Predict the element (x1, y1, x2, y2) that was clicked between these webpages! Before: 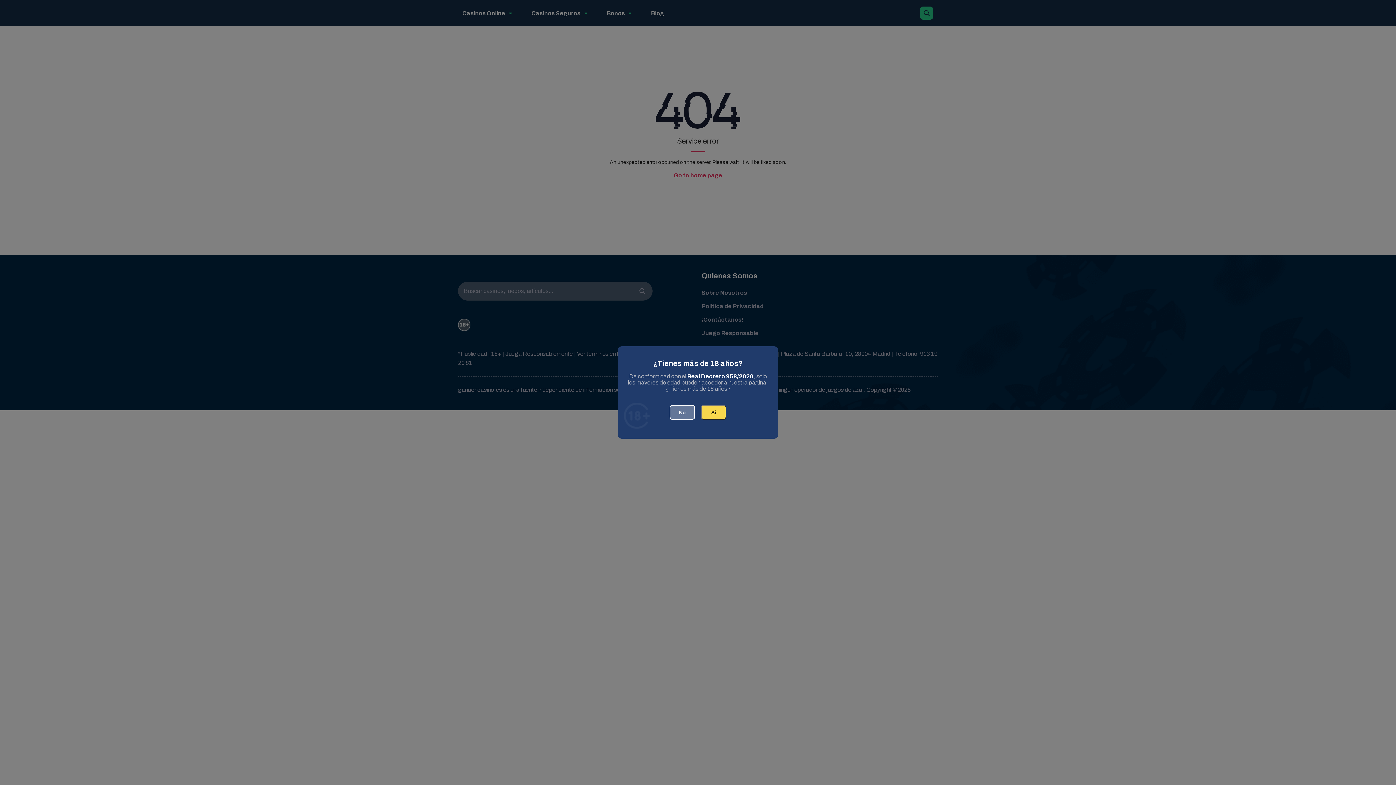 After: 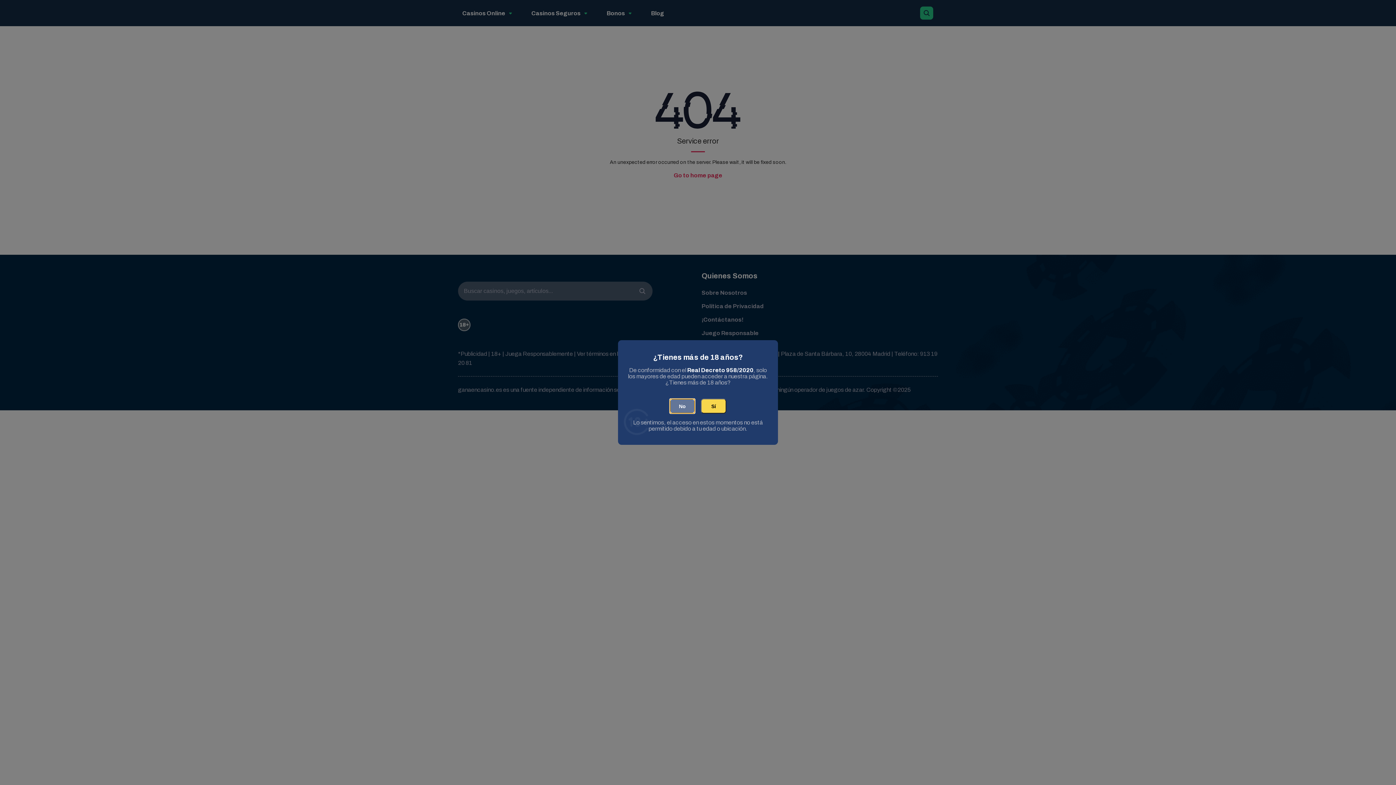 Action: label: No bbox: (669, 405, 695, 420)